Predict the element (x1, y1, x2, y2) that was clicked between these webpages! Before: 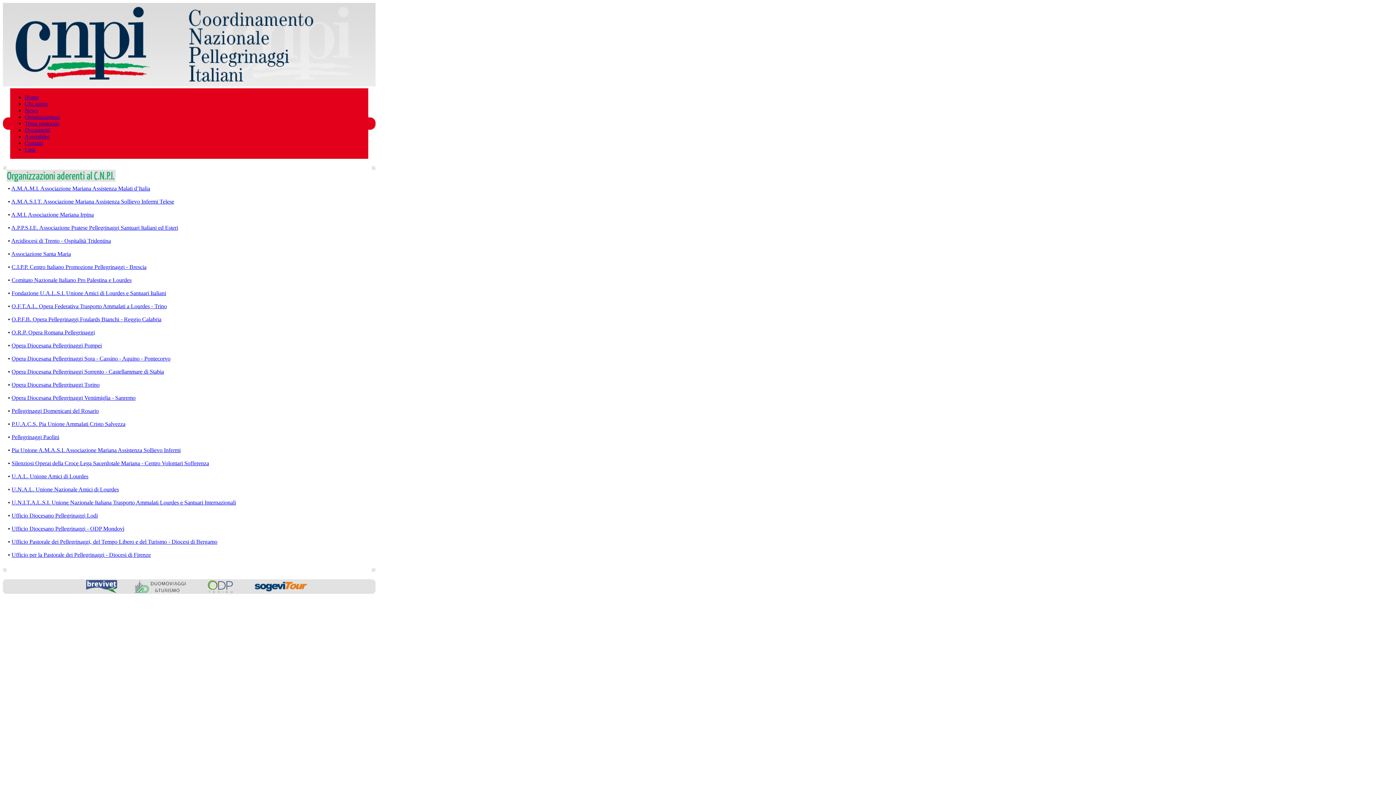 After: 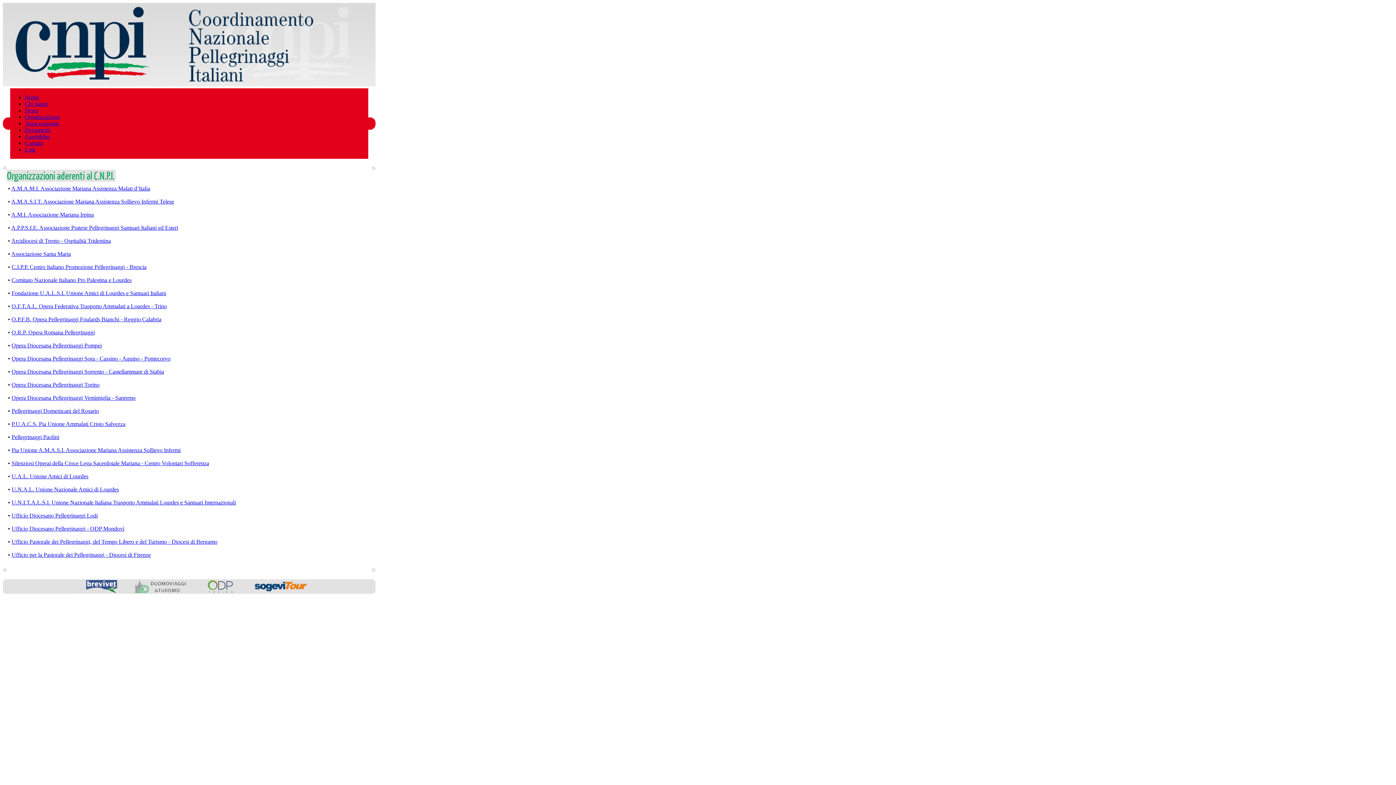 Action: bbox: (11, 499, 236, 505) label: U.N.I.T.A.L.S.I. Unione Nazionale Italiana Trasporto Ammalati Lourdes e Santuari Internazionali